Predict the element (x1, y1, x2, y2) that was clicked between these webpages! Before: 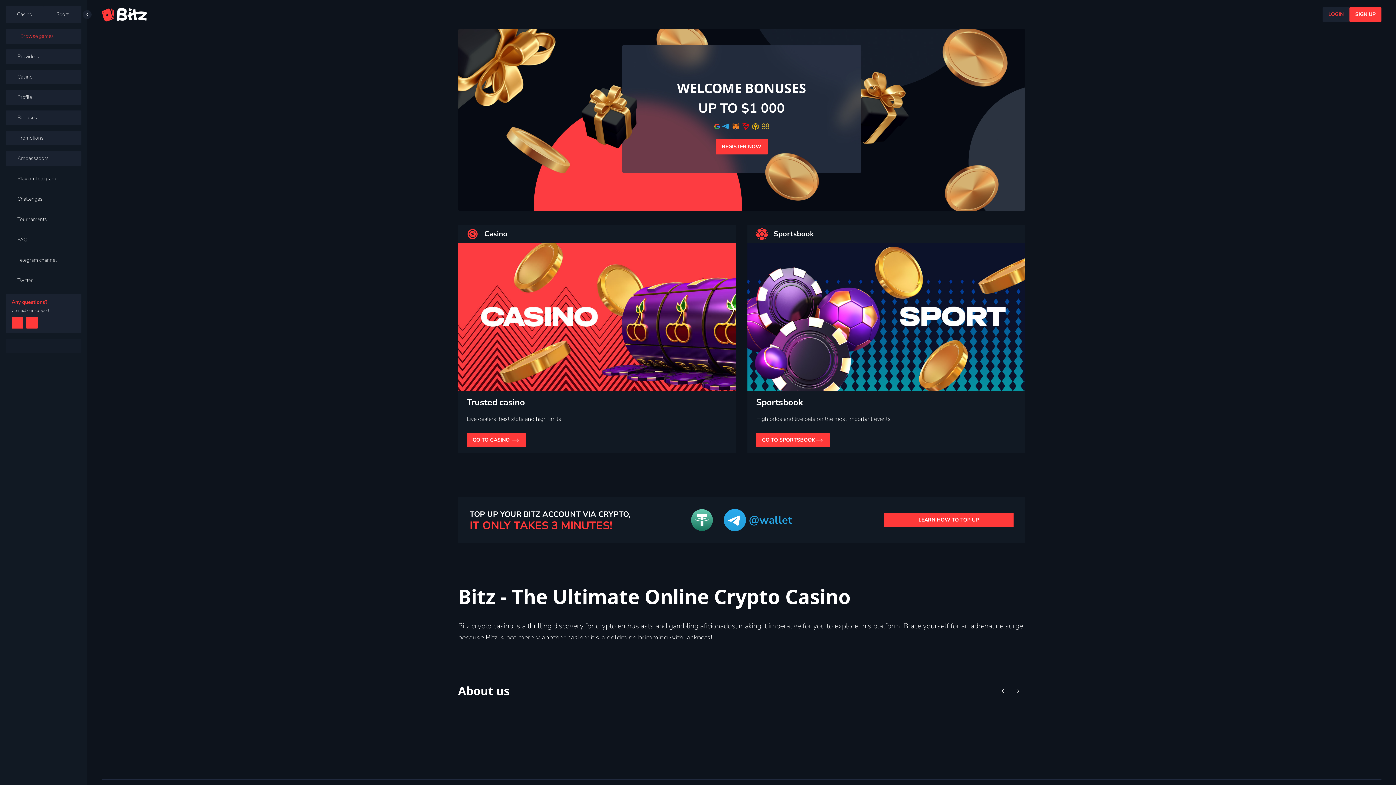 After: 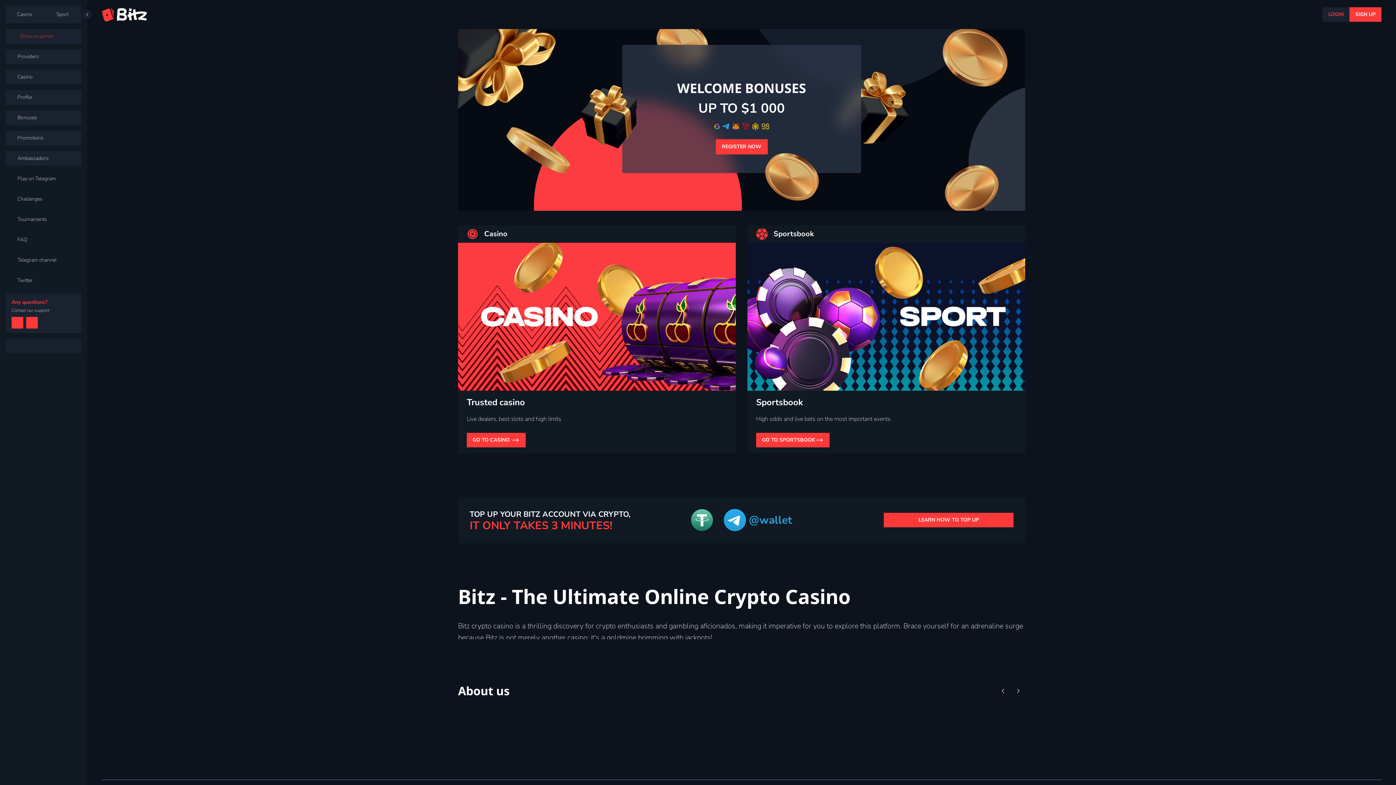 Action: bbox: (23, 29, 40, 46) label: Sport